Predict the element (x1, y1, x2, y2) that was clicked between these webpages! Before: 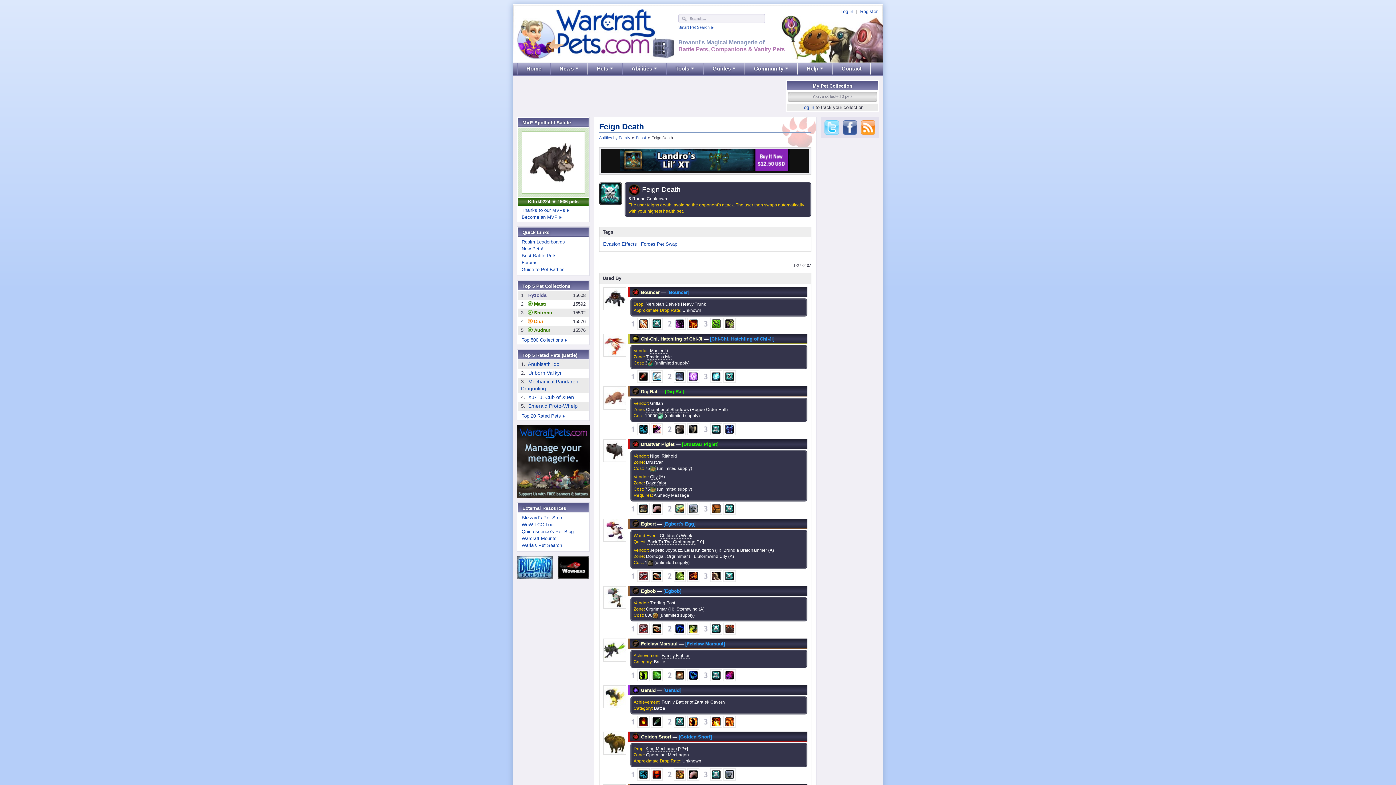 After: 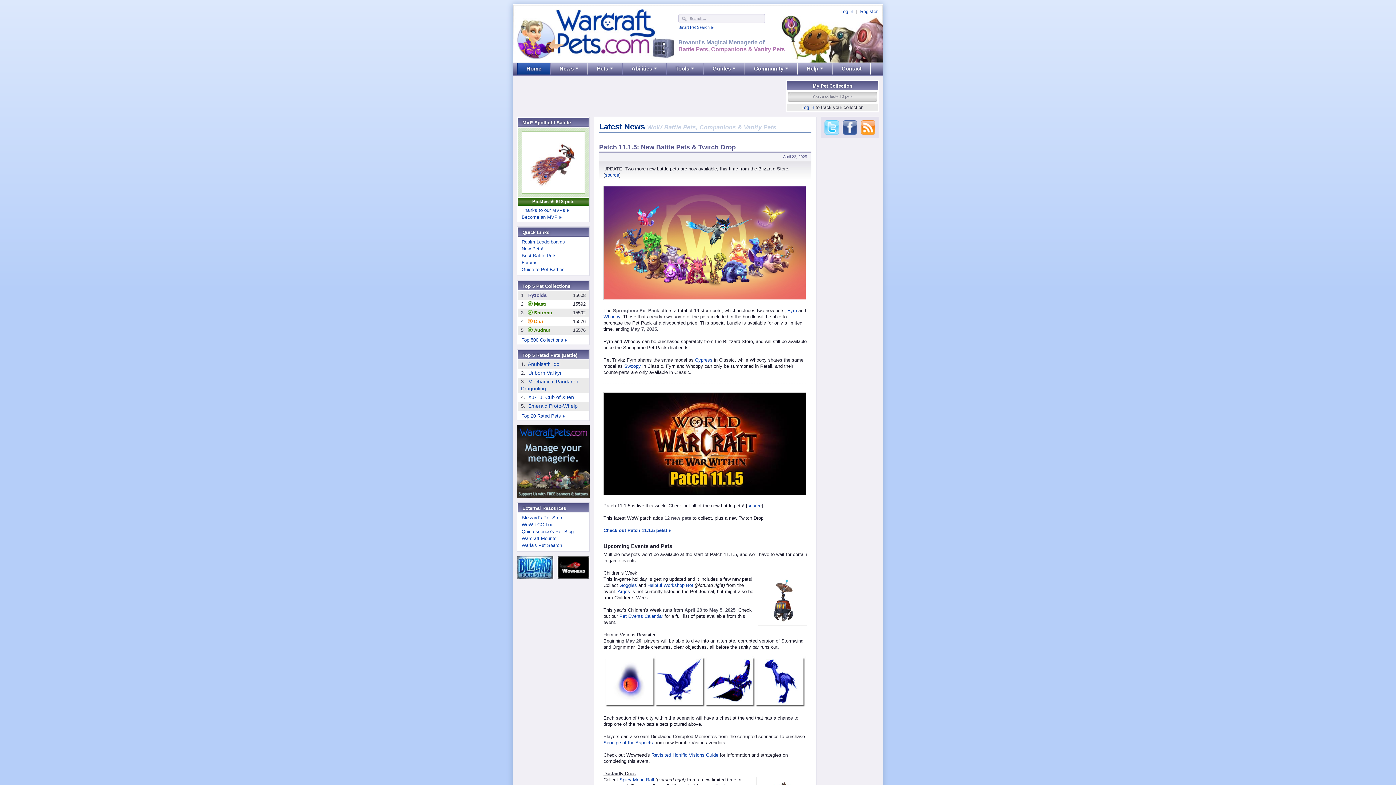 Action: bbox: (517, 9, 674, 60)